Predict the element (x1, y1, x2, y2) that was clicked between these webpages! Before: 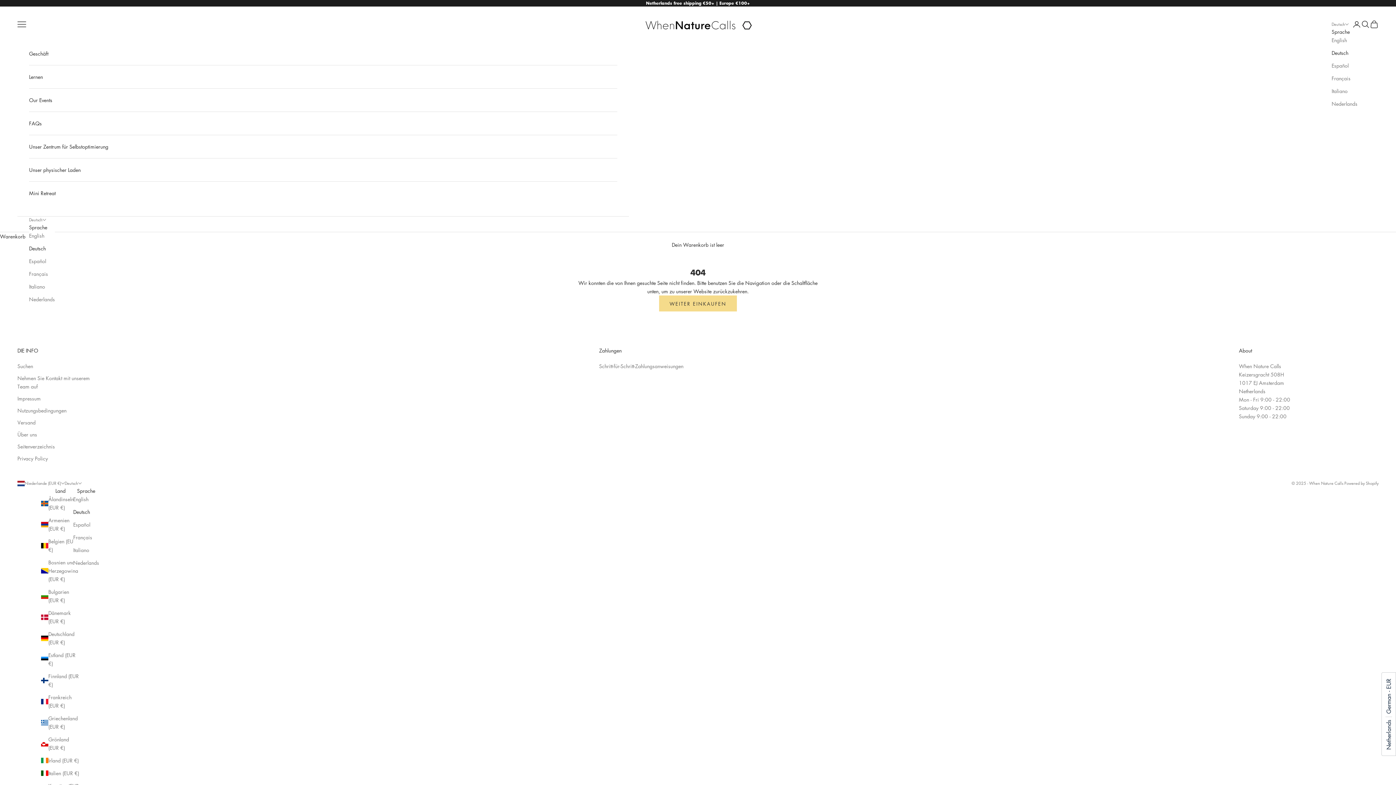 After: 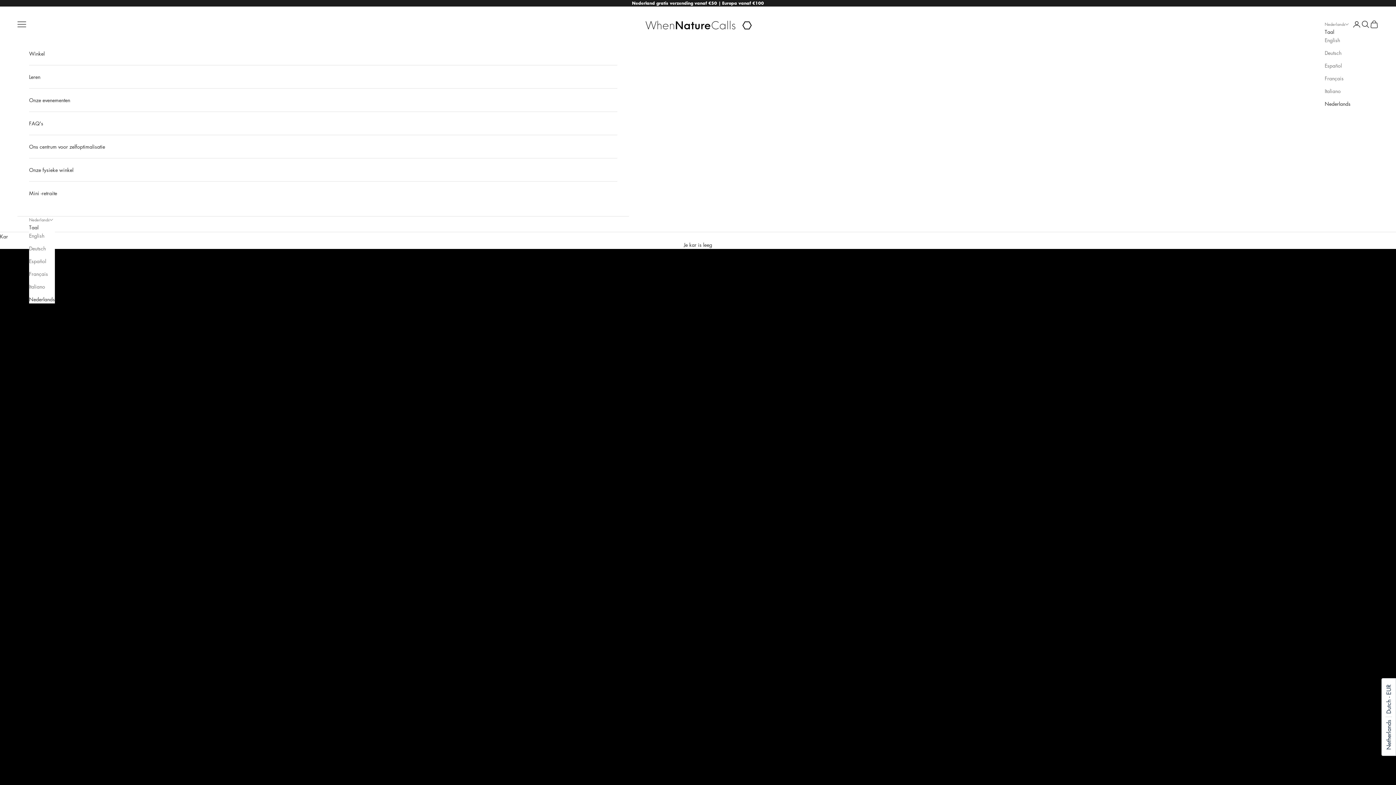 Action: label: Nederlands bbox: (73, 558, 99, 567)